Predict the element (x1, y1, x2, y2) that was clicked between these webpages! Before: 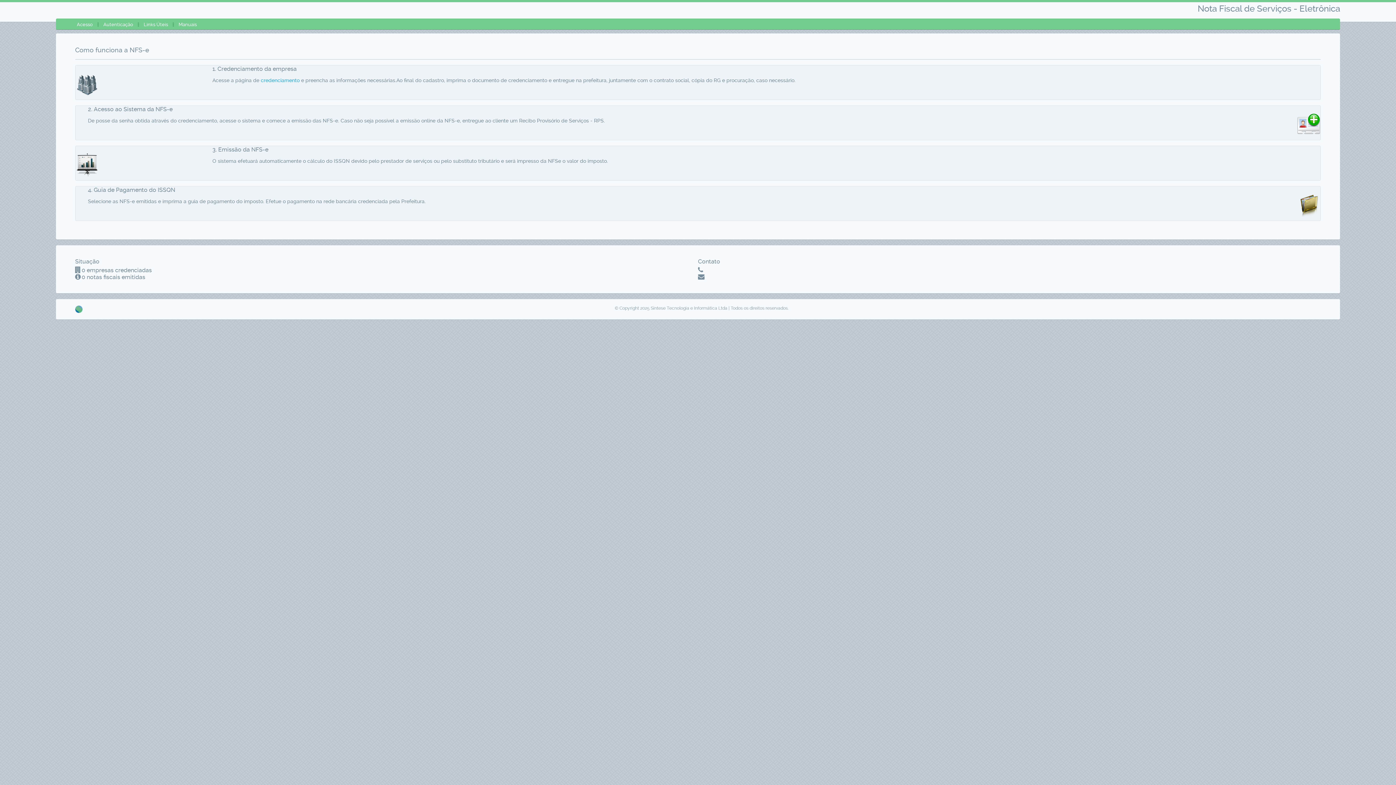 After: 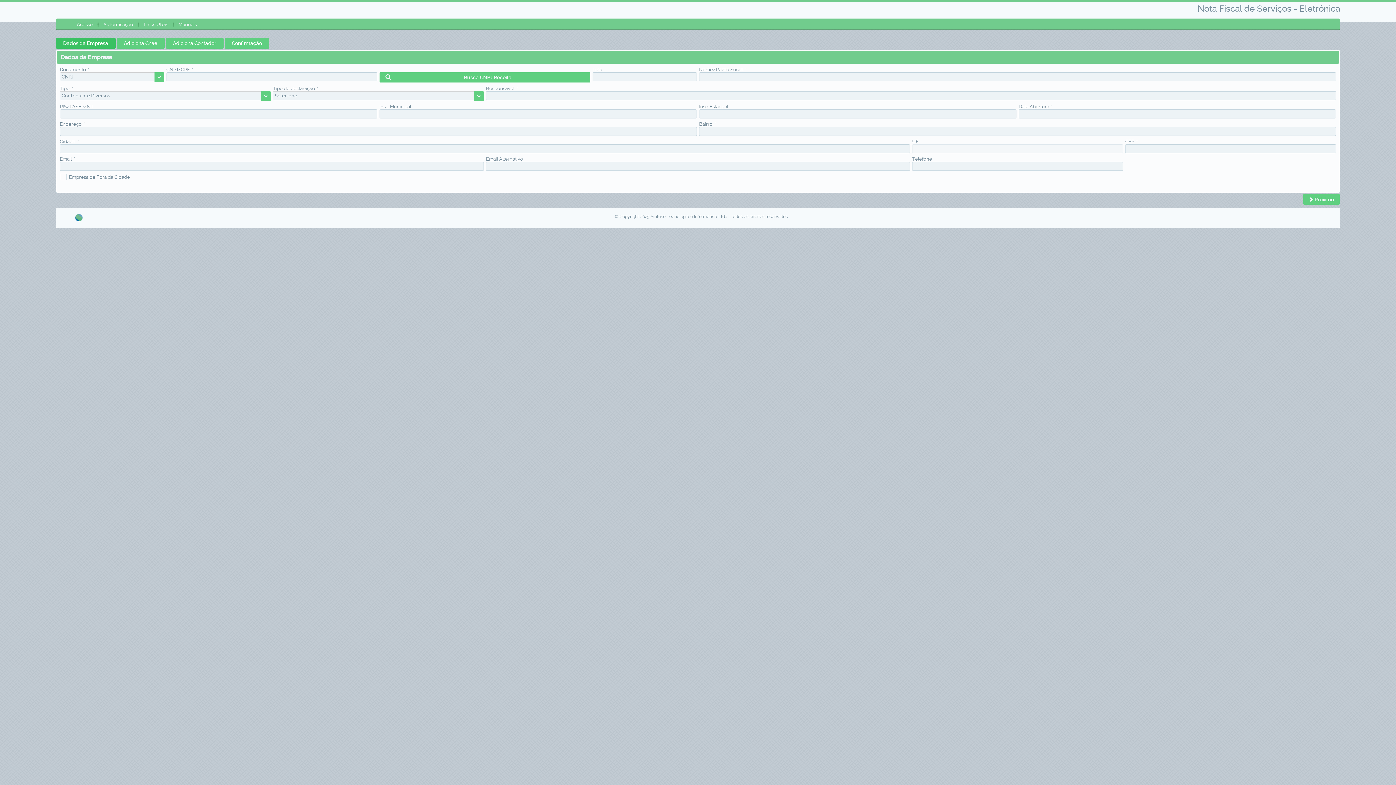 Action: bbox: (260, 77, 299, 83) label: credenciamento